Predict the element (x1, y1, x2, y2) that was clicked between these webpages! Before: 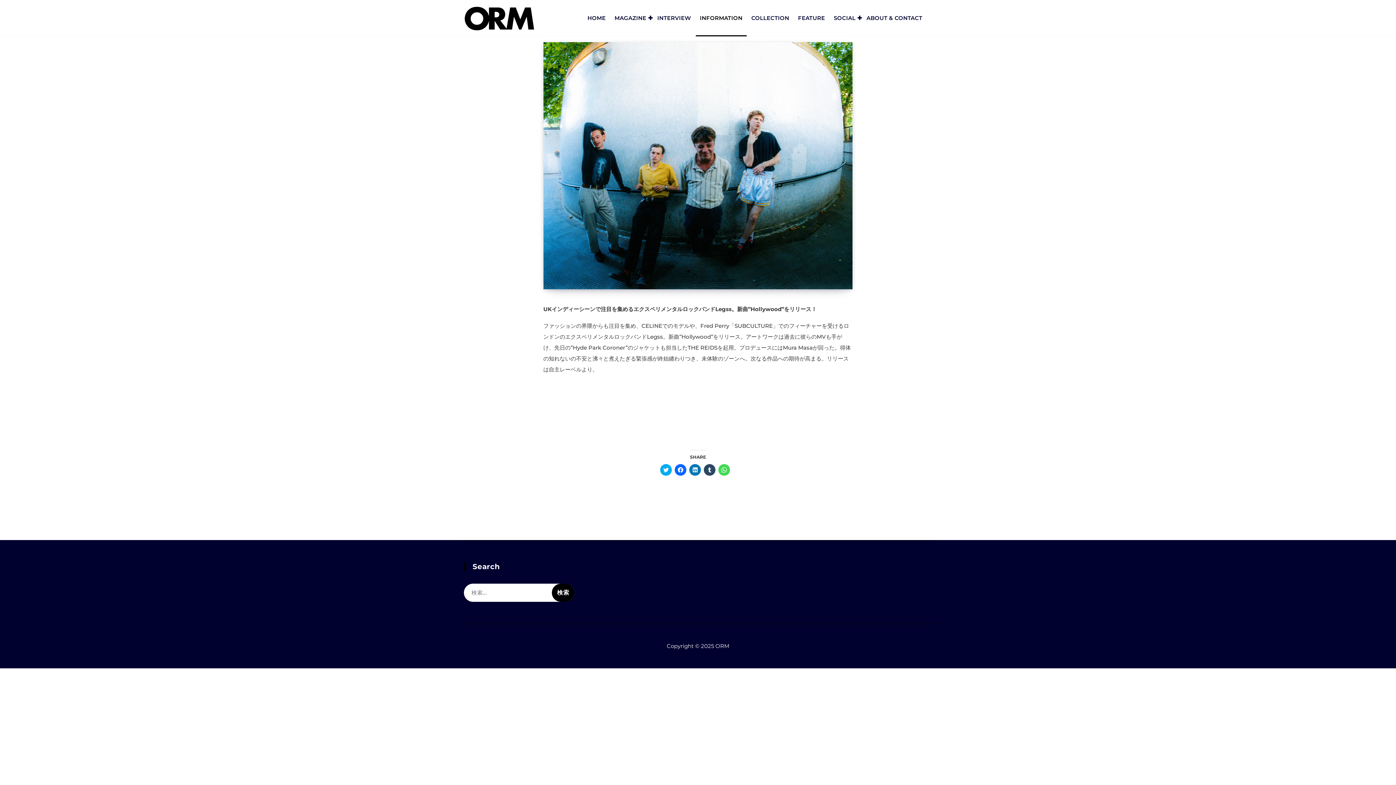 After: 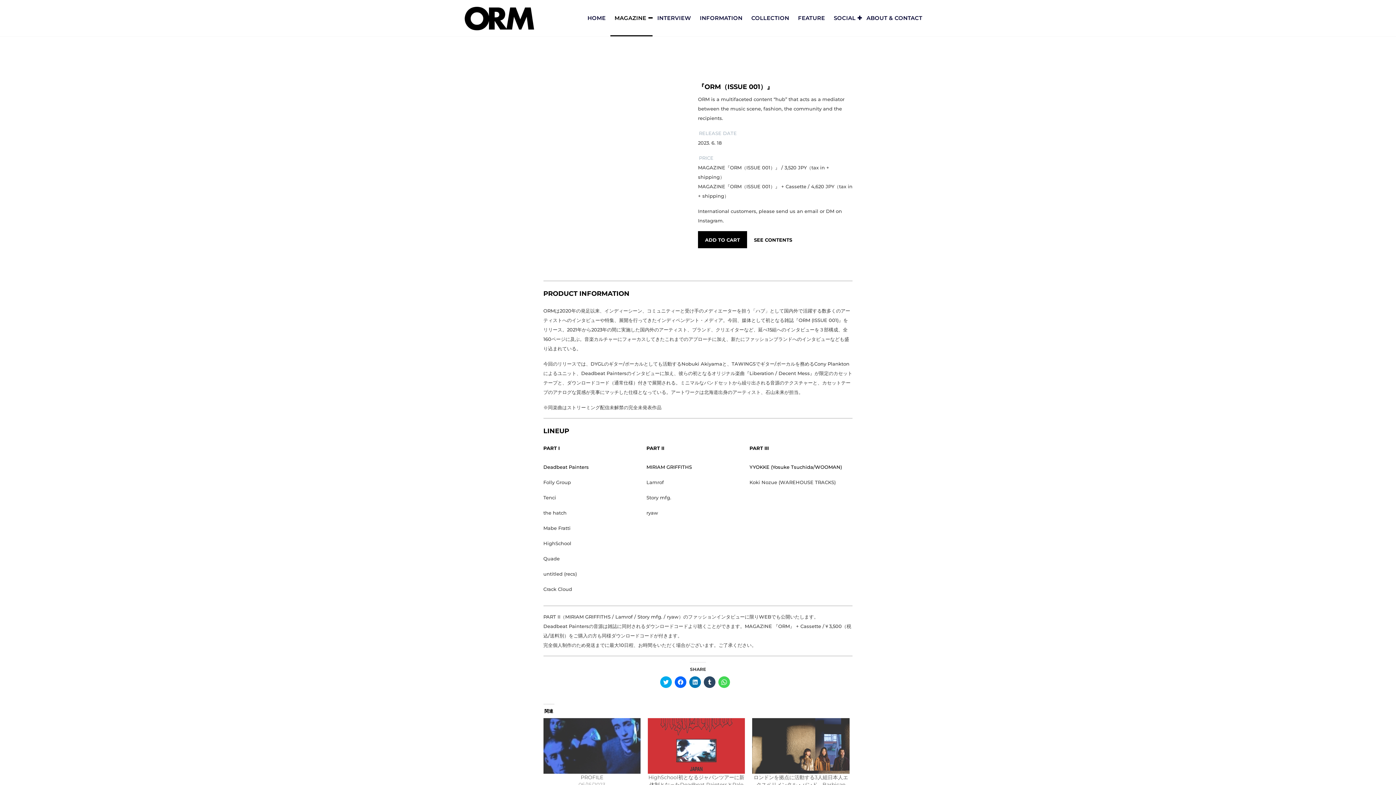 Action: label: MAGAZINE bbox: (610, 0, 652, 36)